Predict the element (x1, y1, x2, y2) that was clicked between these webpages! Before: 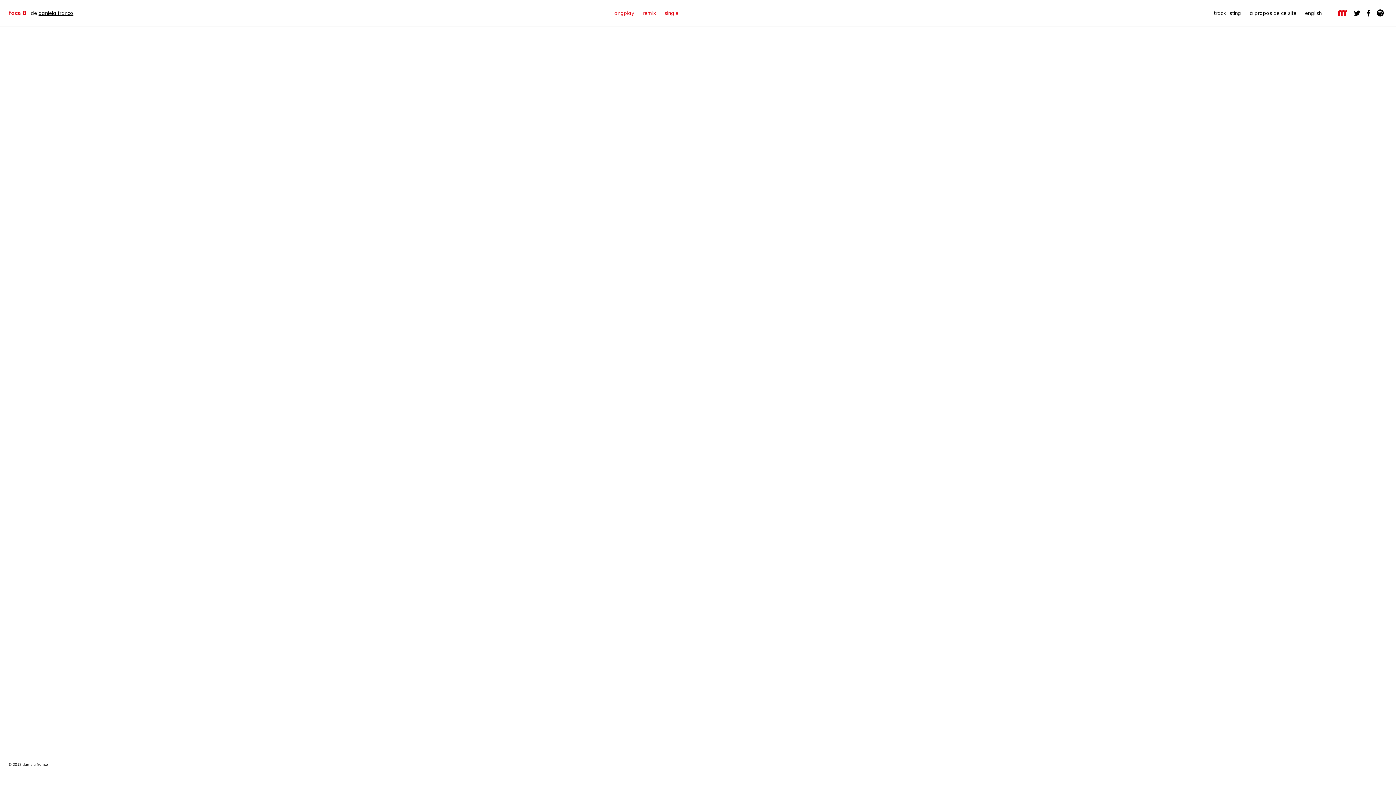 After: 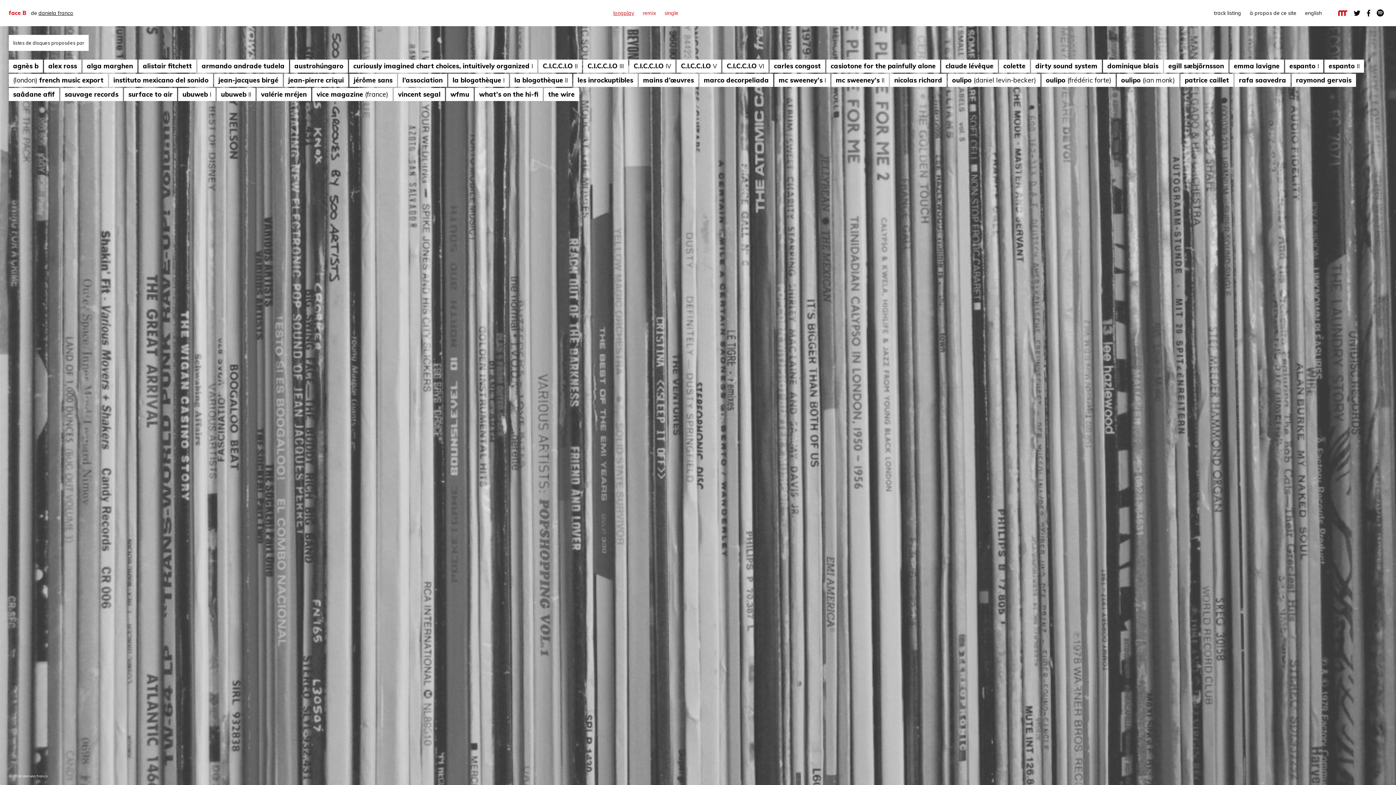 Action: label: face B bbox: (8, 9, 26, 16)